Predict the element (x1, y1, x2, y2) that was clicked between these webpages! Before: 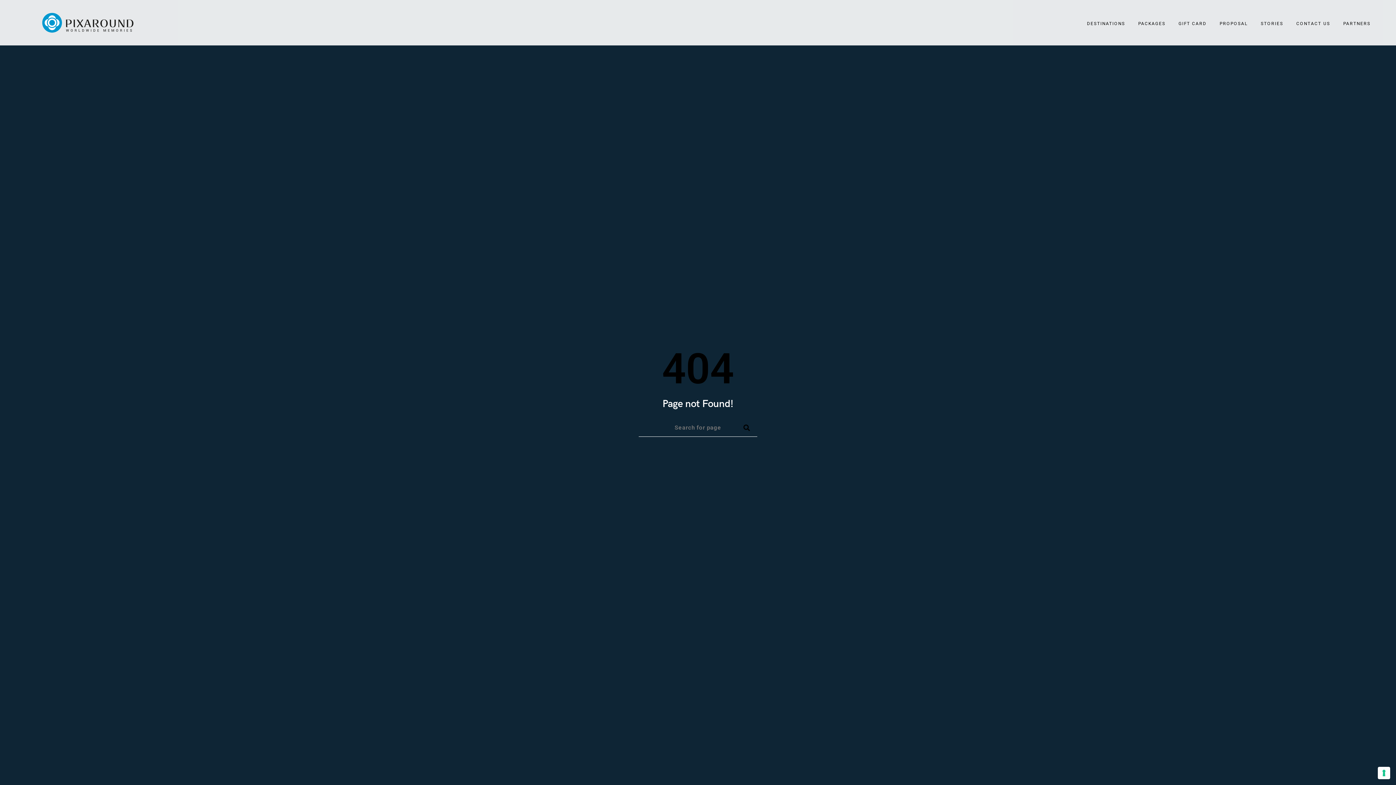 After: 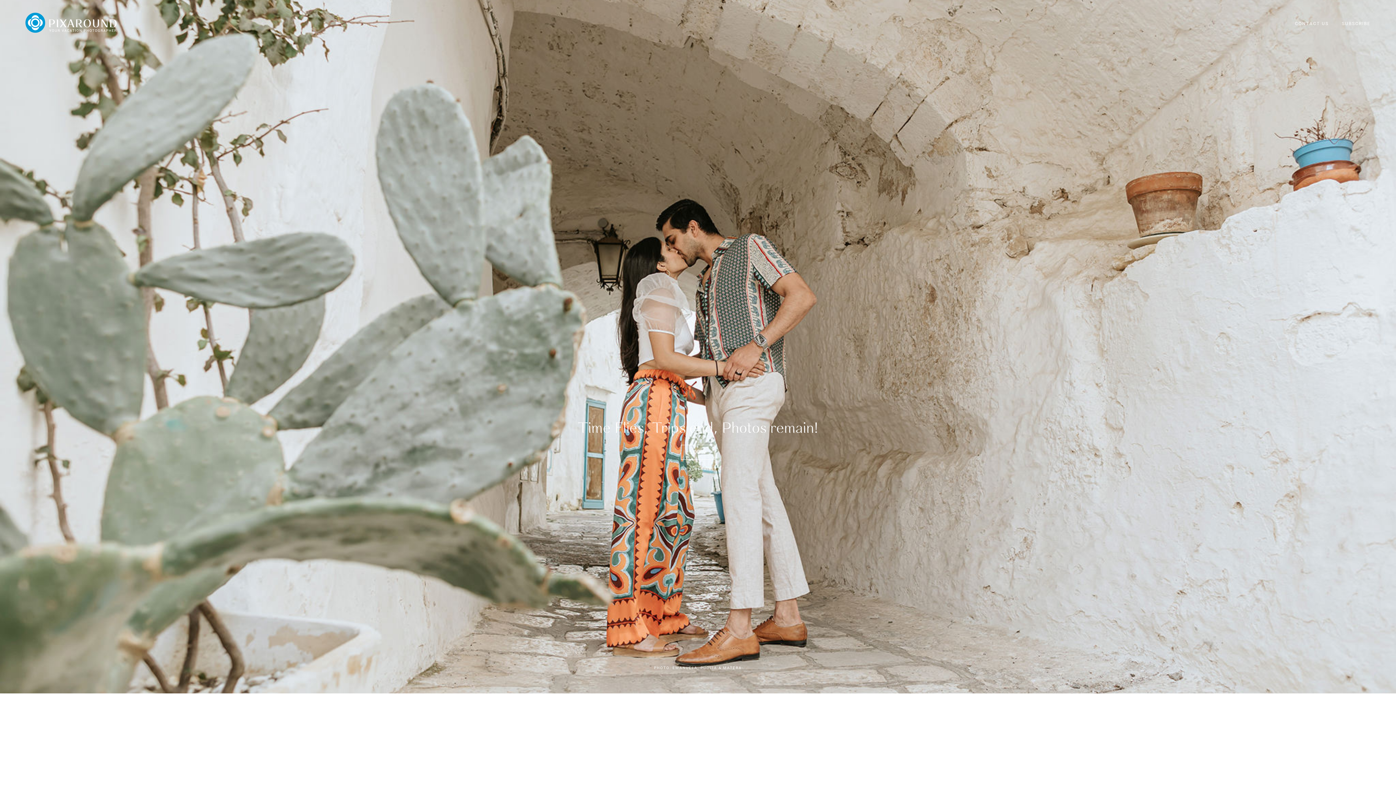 Action: bbox: (1343, 5, 1370, 41) label: PARTNERS